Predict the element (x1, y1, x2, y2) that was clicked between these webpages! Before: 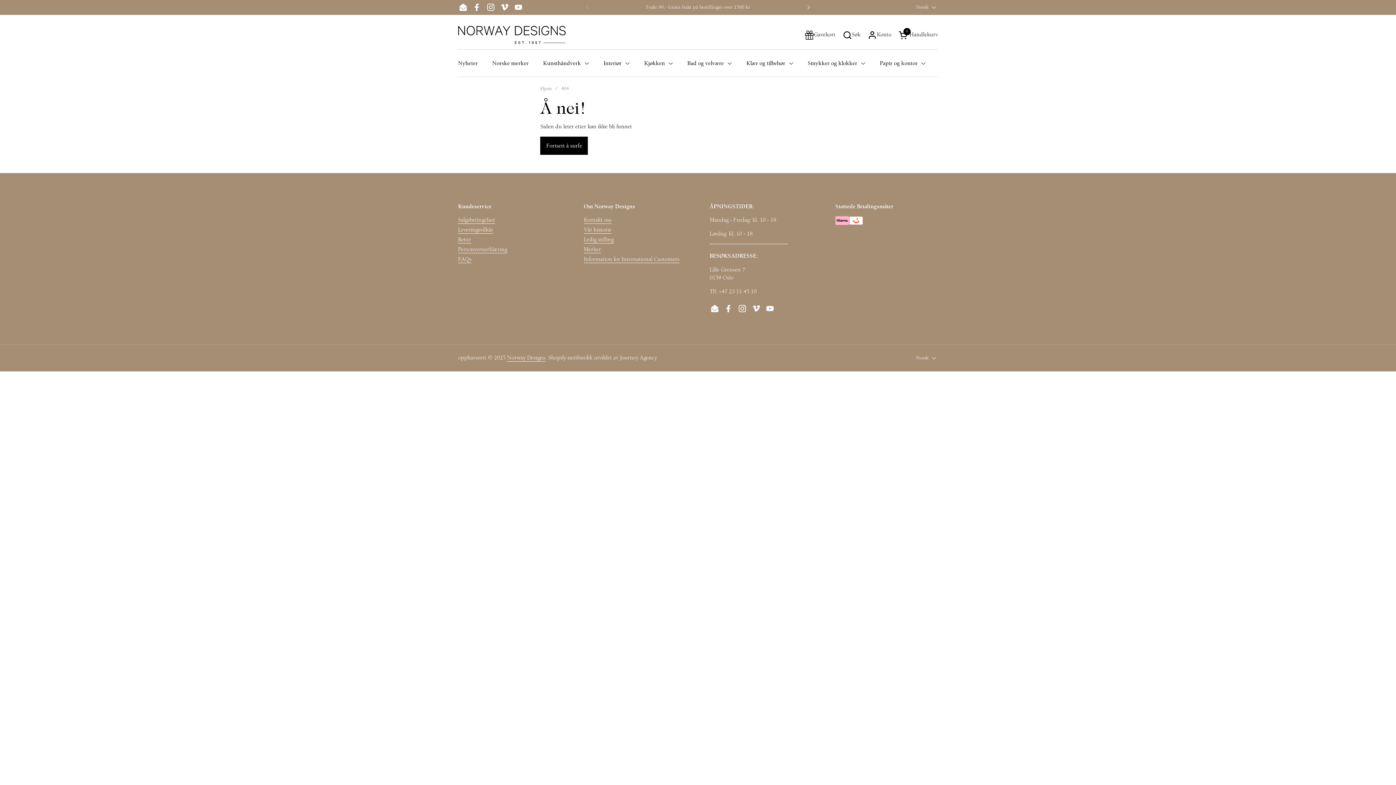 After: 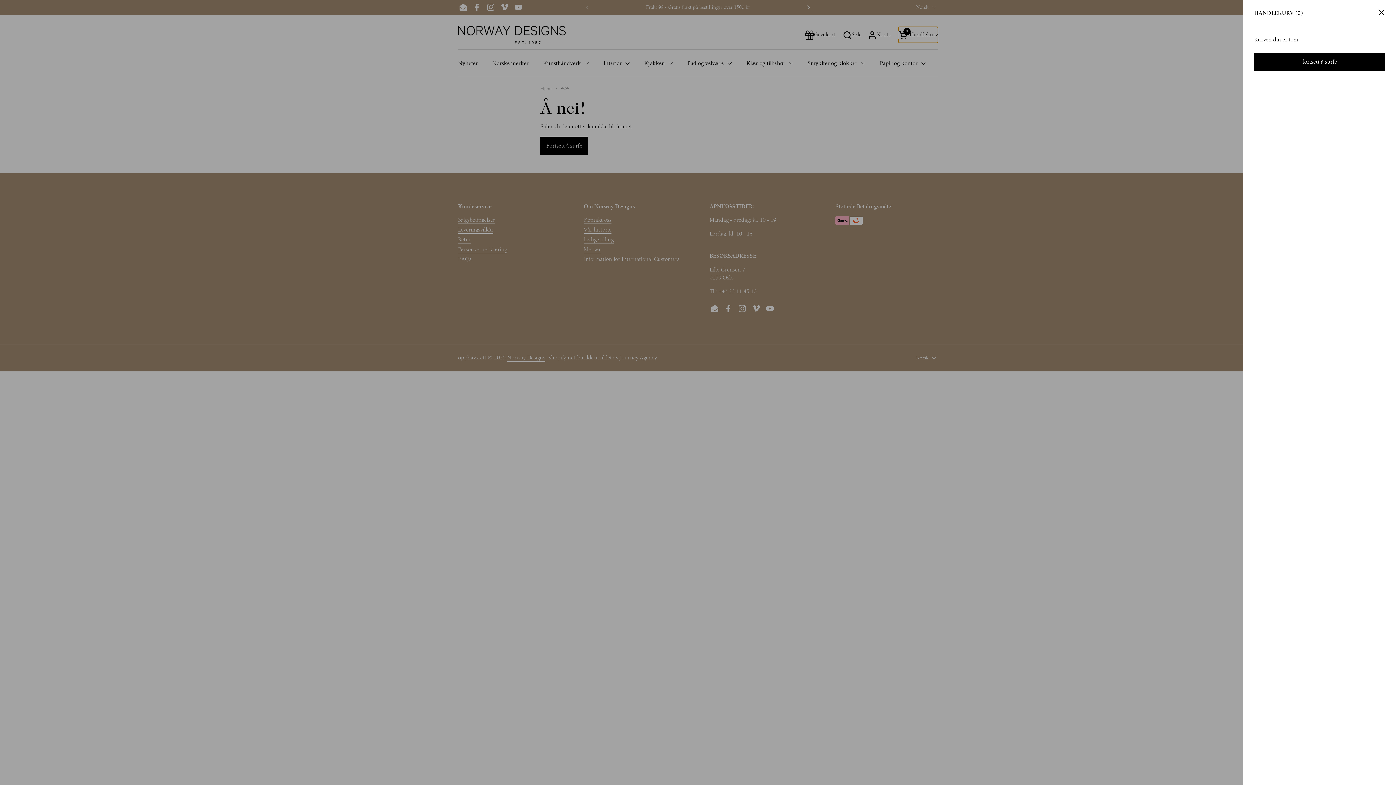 Action: bbox: (898, 30, 938, 39) label: Åpne handlekurven
Handlekurv
0